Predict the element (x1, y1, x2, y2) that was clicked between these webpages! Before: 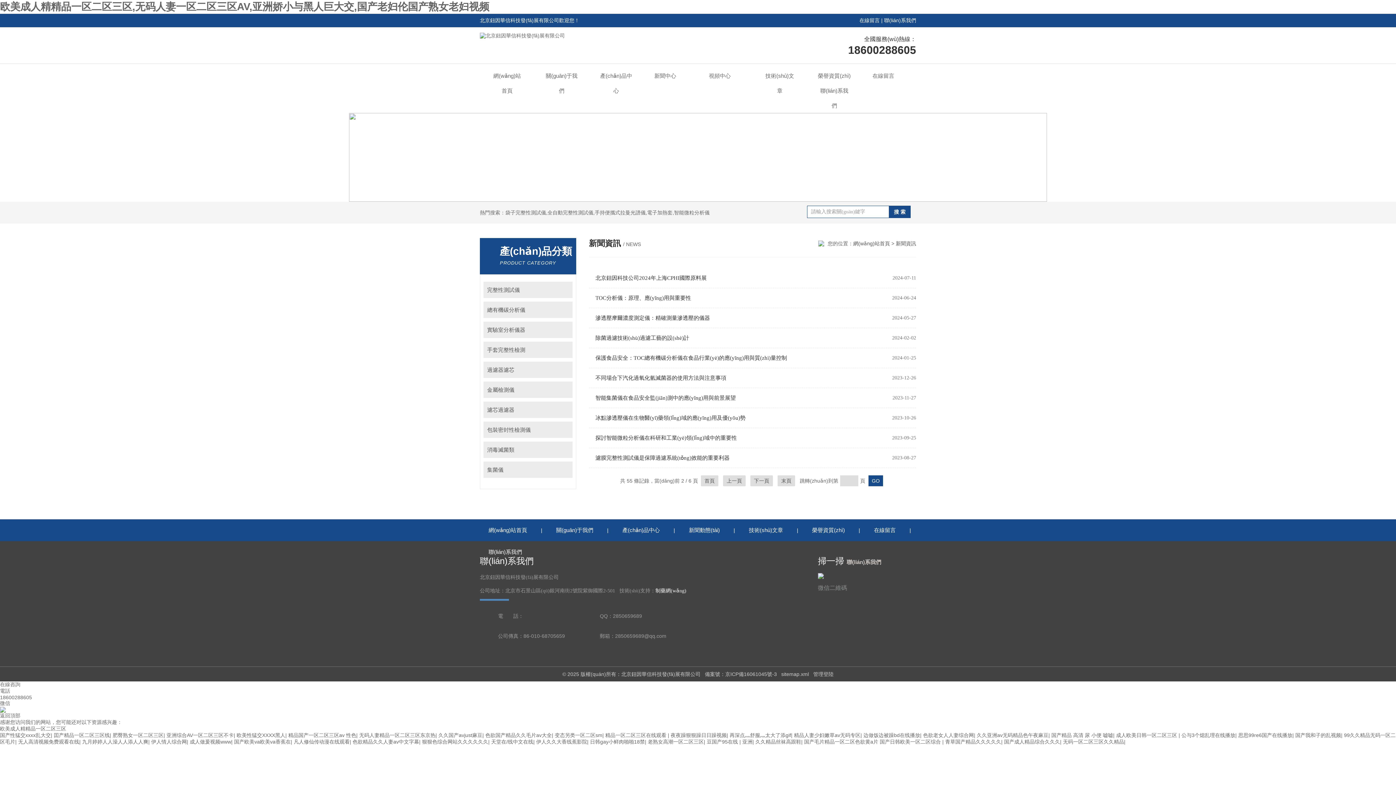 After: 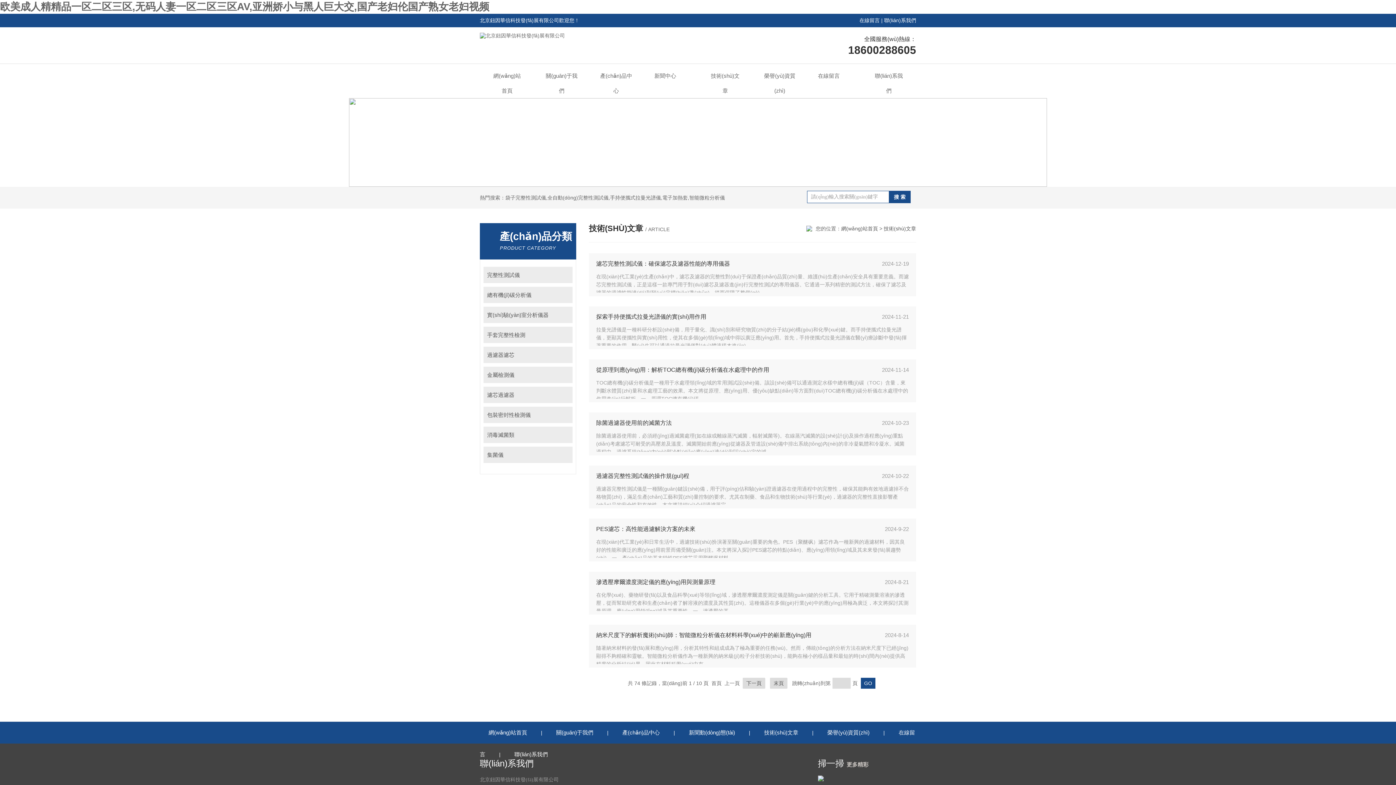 Action: bbox: (752, 68, 807, 98) label: 技術(shù)文章